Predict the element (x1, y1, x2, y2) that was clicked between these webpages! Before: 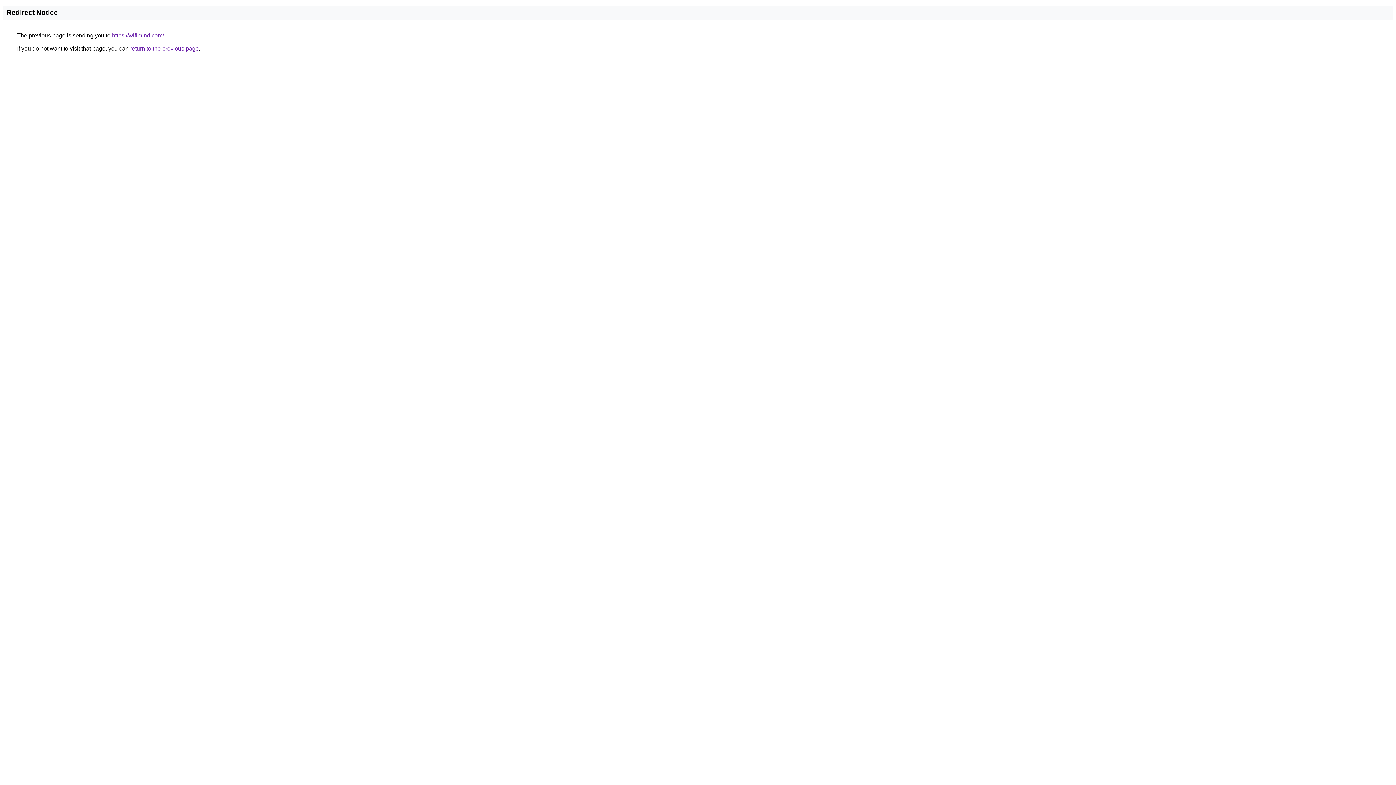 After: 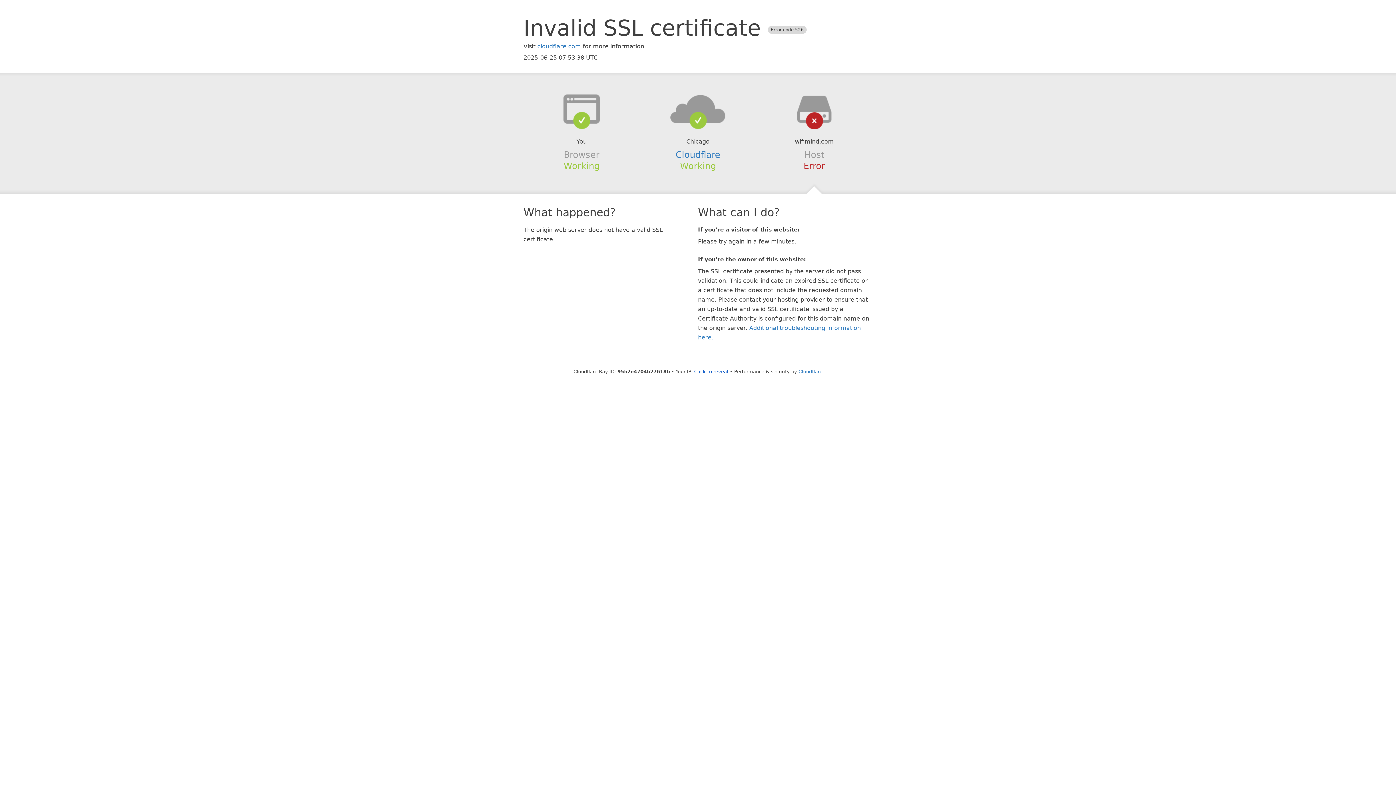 Action: label: https://wifimind.com/ bbox: (112, 32, 164, 38)